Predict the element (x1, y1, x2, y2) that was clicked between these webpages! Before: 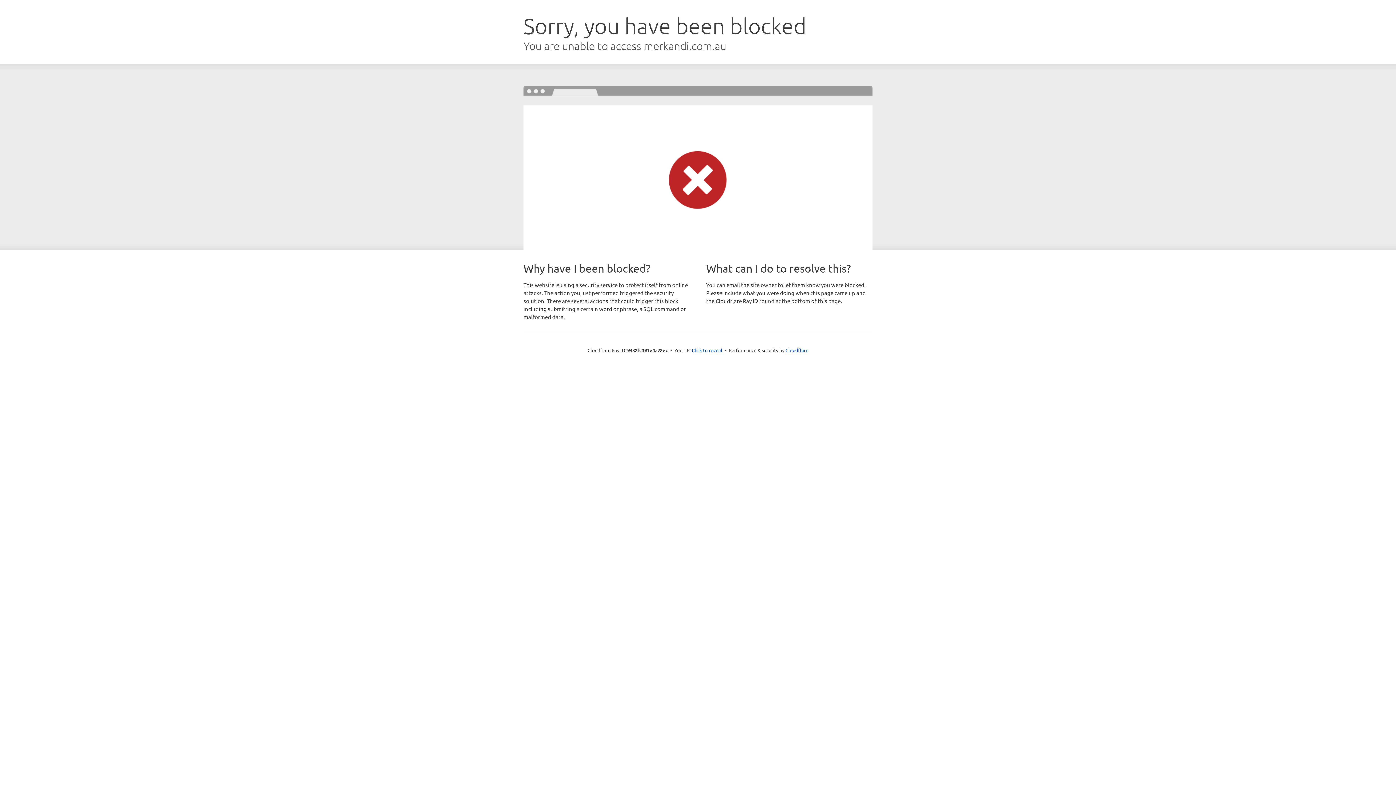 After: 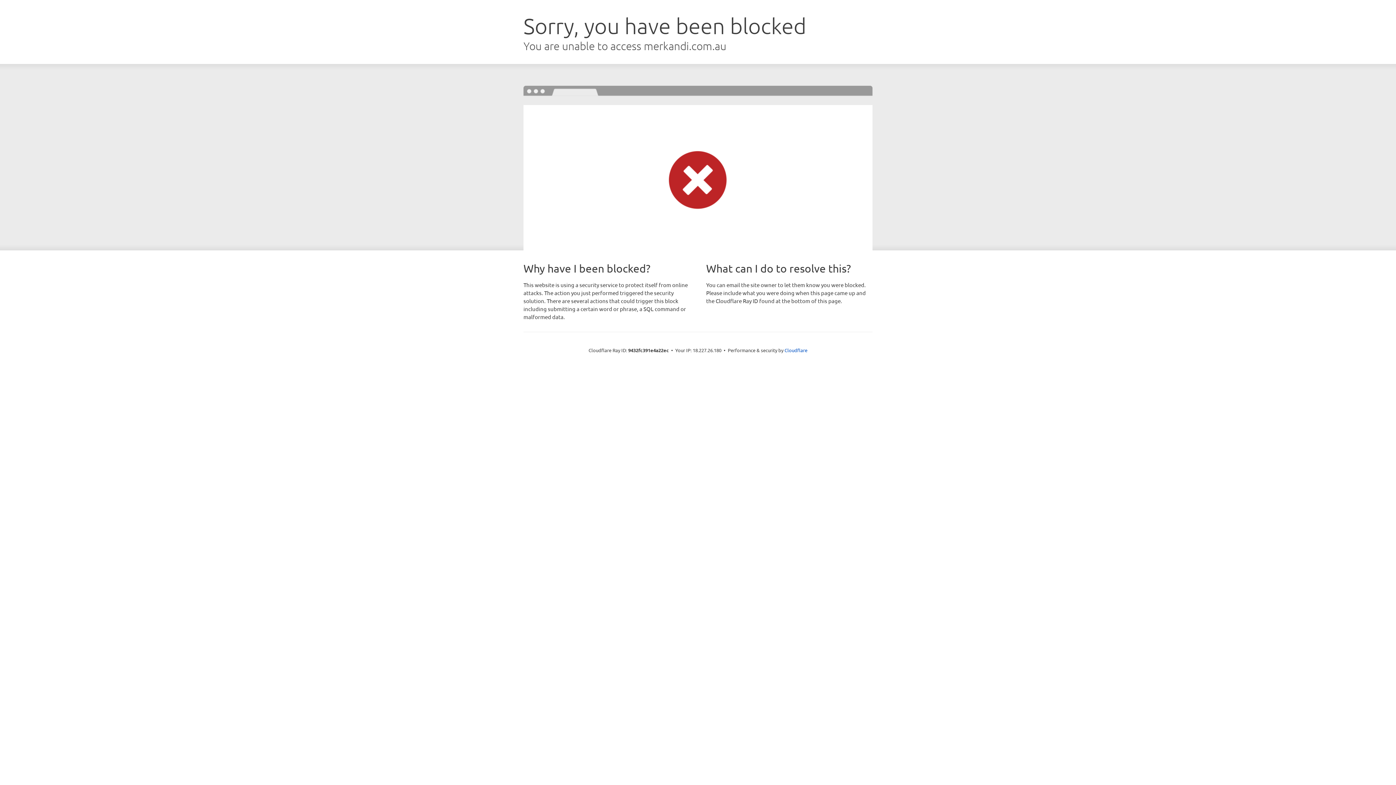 Action: bbox: (692, 346, 722, 353) label: Click to reveal